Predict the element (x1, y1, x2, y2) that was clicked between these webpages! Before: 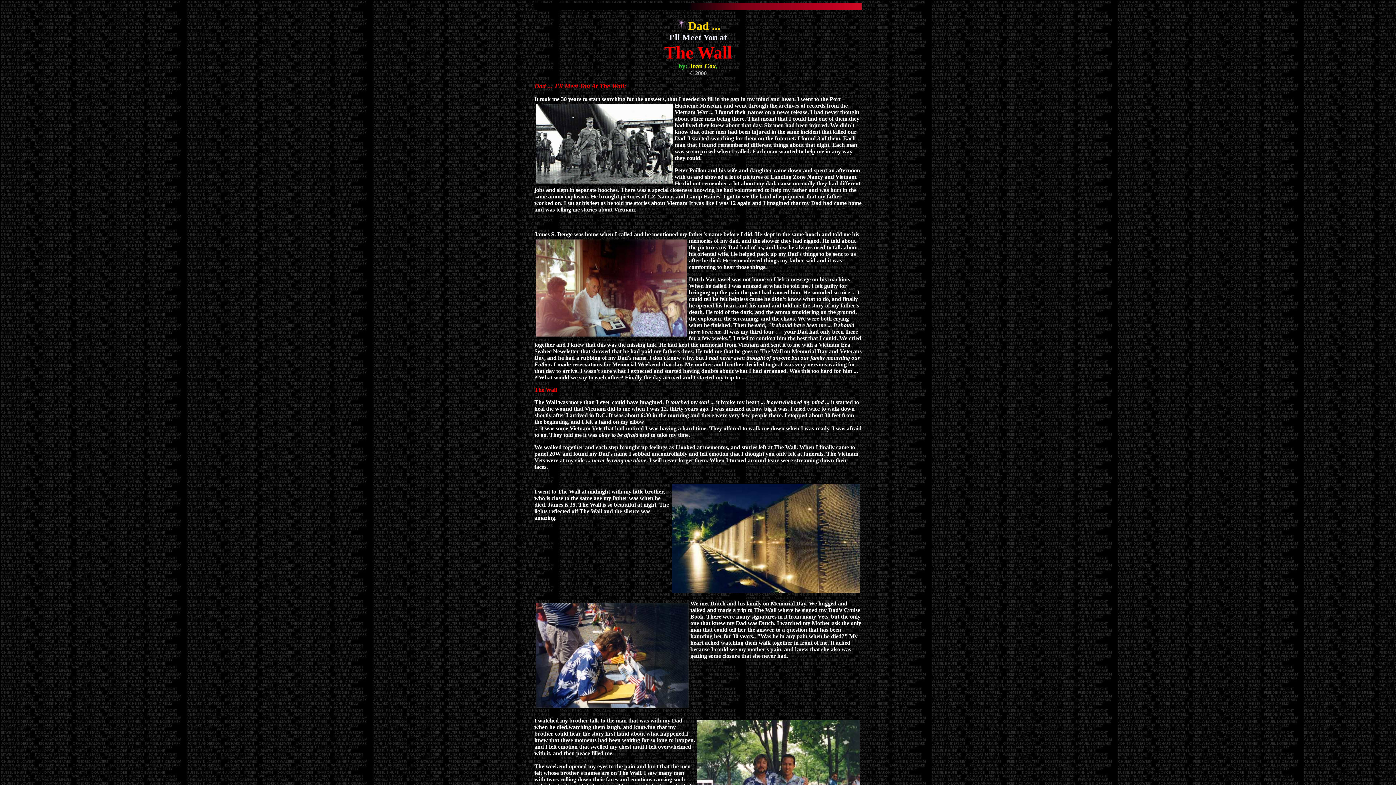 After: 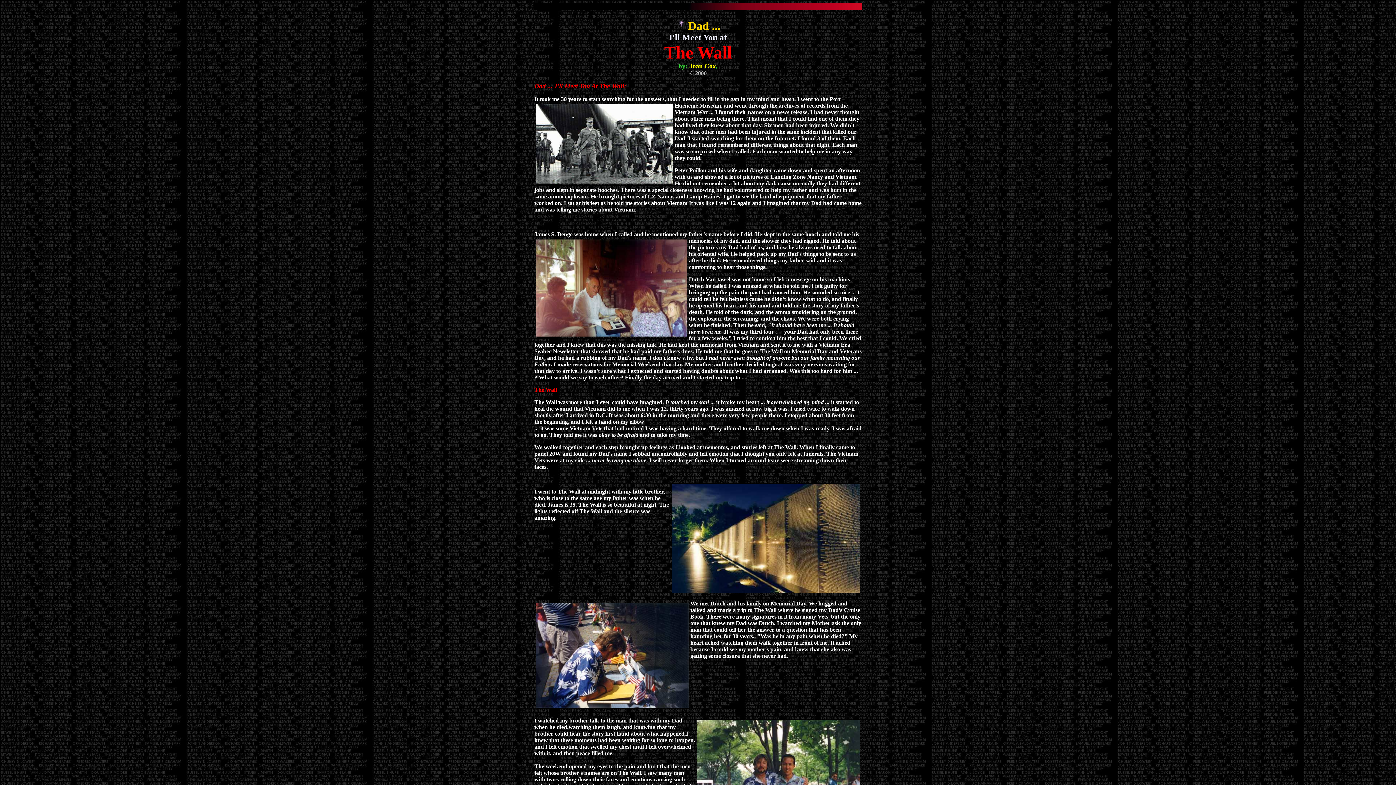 Action: bbox: (689, 62, 716, 69) label: Joan Cox